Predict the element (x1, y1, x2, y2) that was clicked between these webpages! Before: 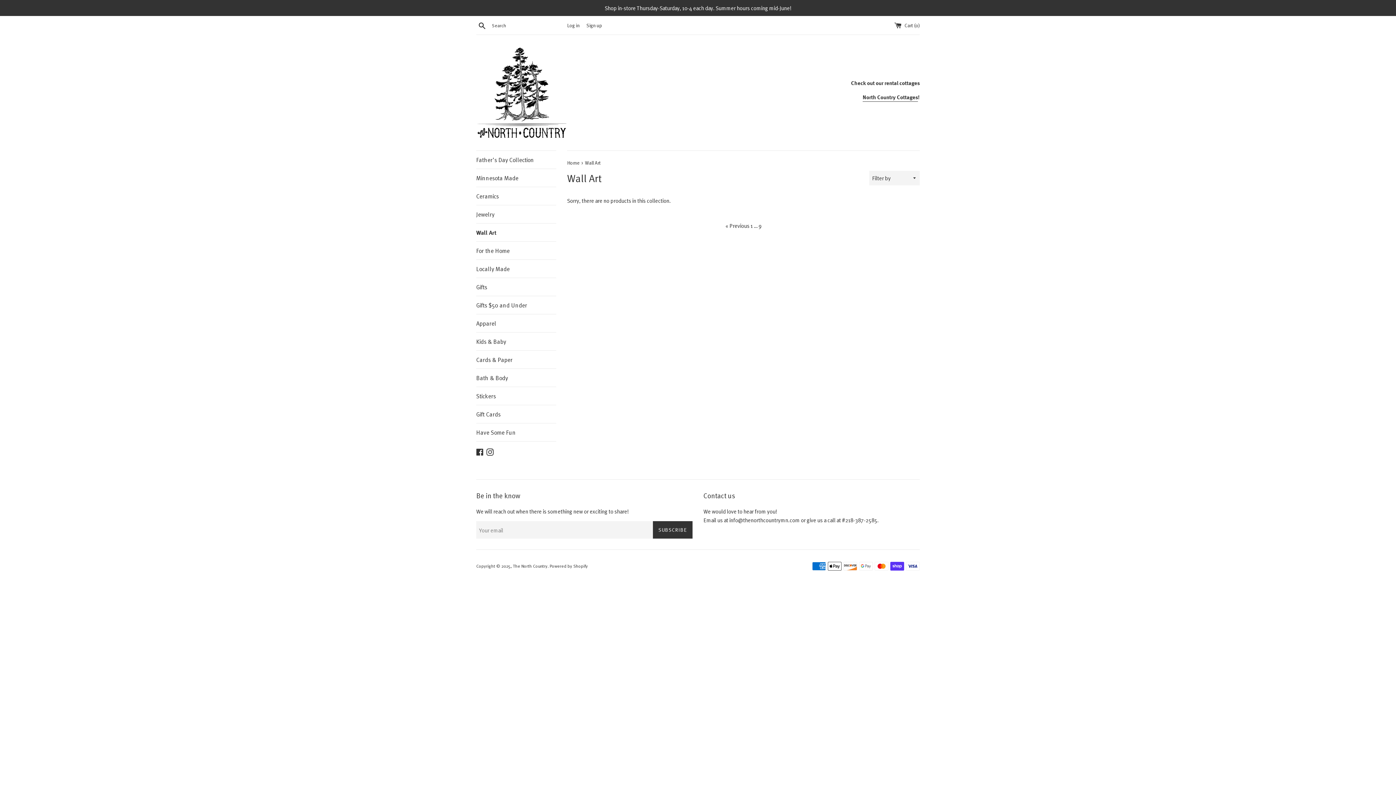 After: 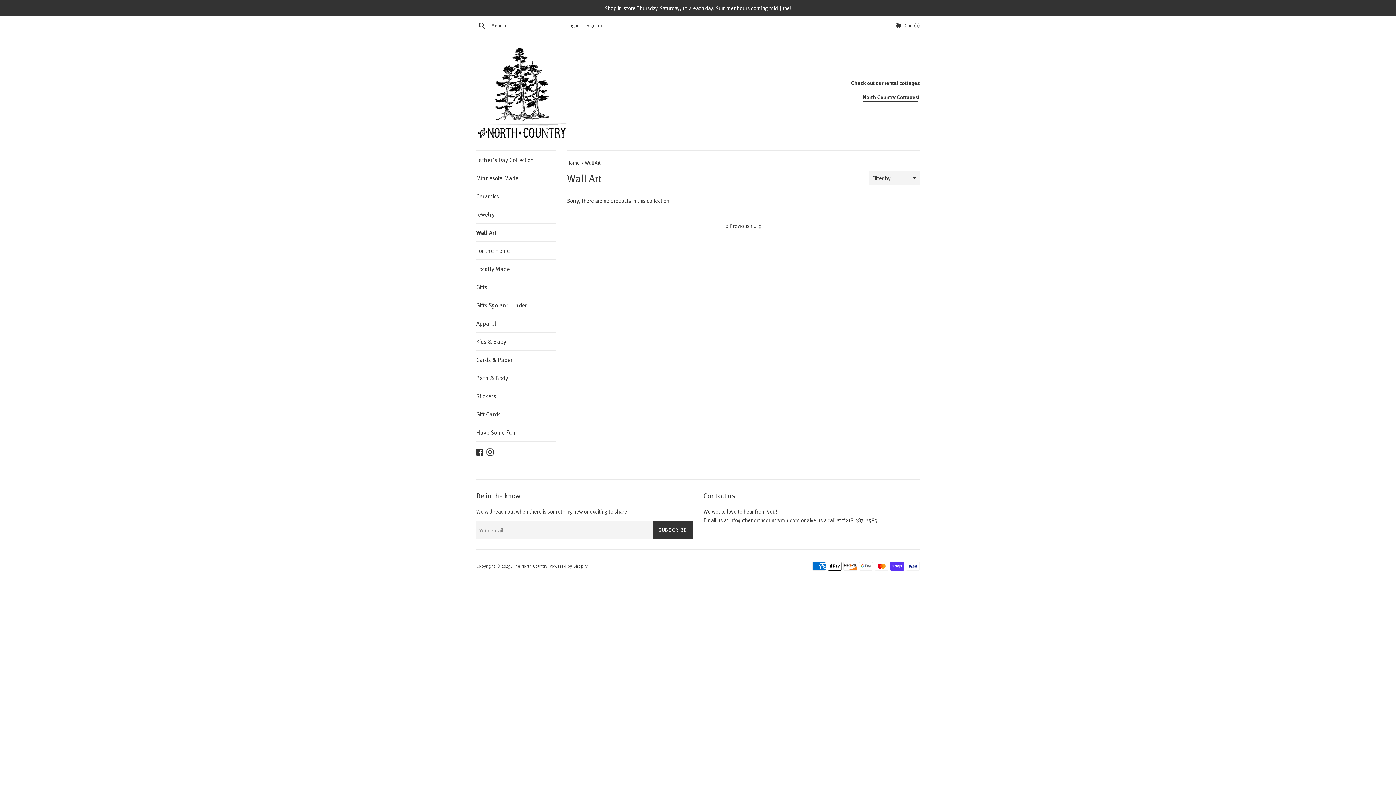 Action: label: « Previous bbox: (725, 221, 749, 229)